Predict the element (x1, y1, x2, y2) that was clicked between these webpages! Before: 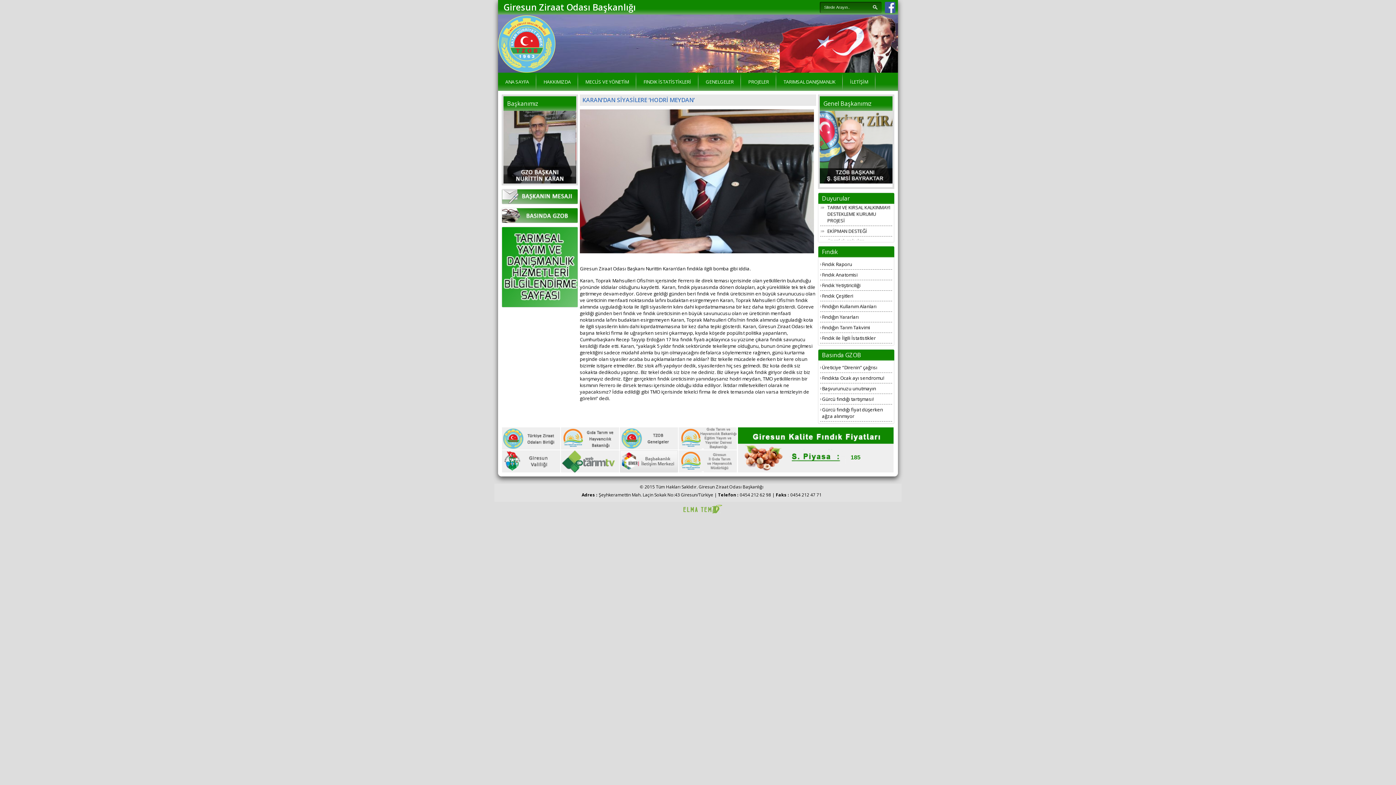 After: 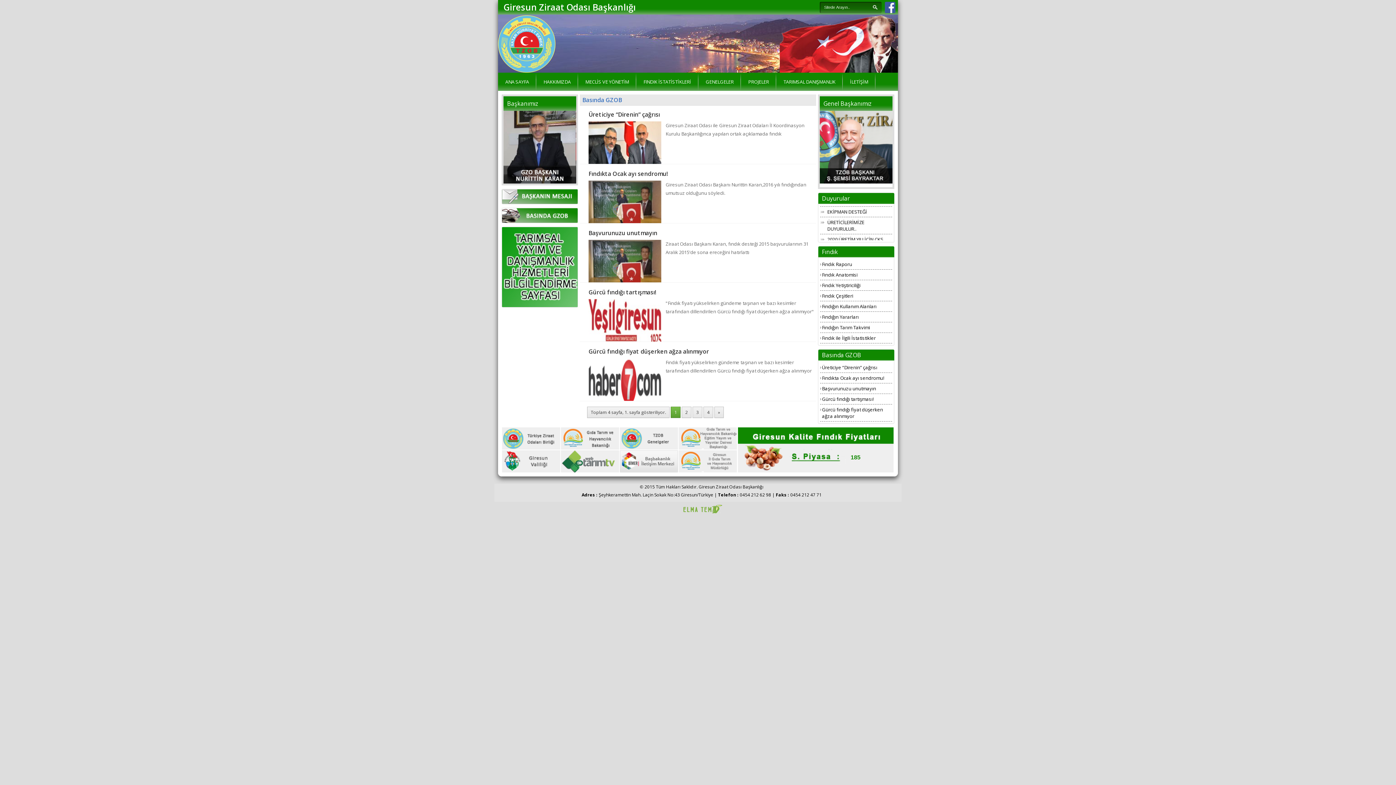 Action: bbox: (502, 217, 577, 224)